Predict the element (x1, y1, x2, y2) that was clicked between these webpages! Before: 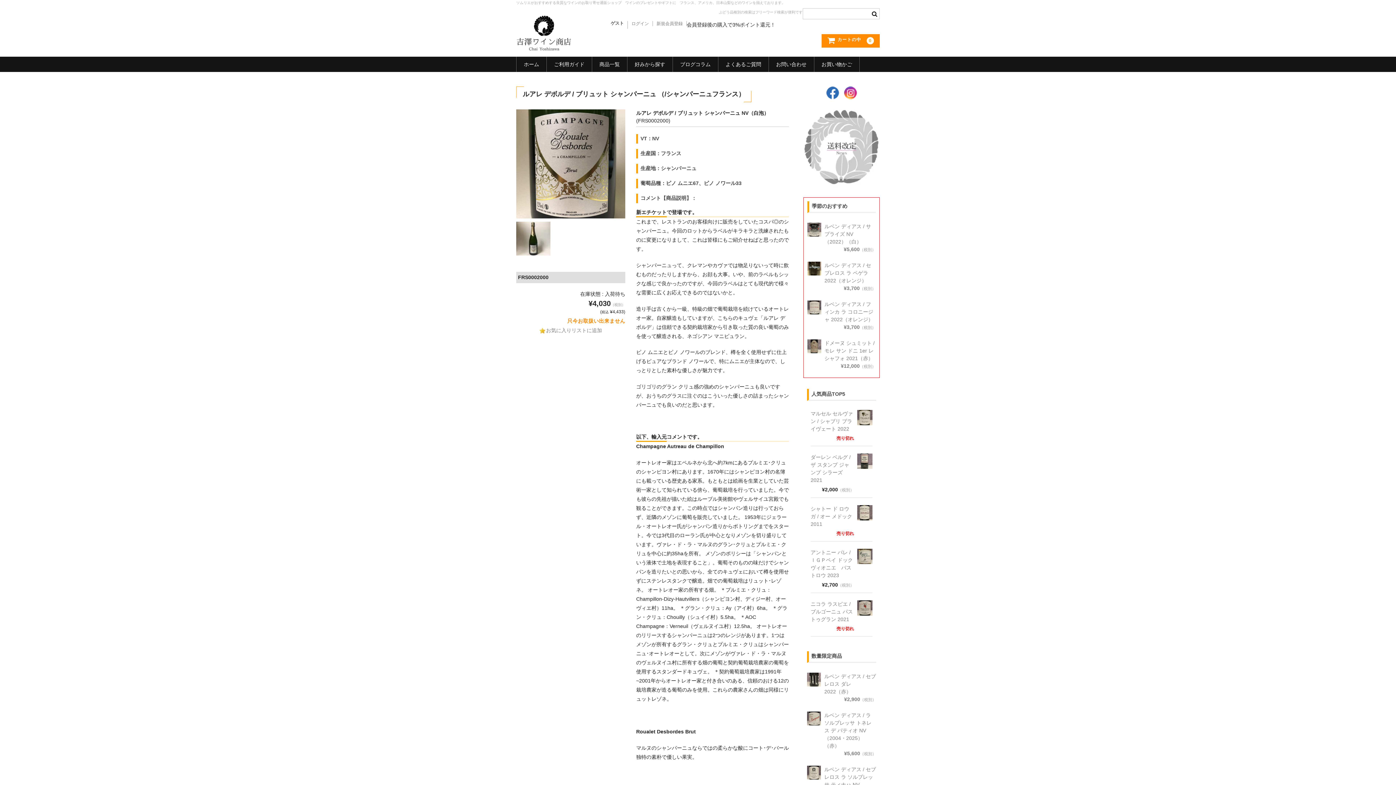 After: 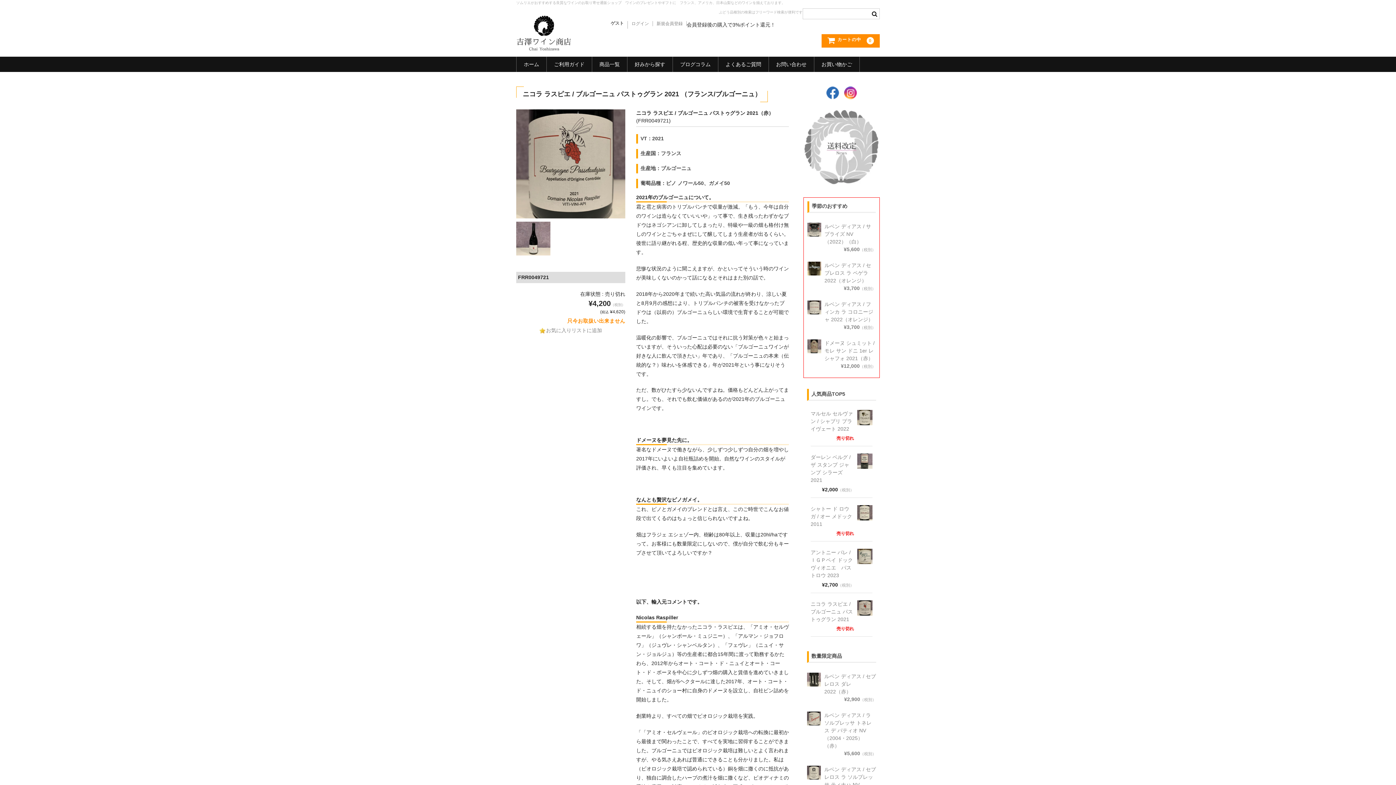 Action: bbox: (810, 600, 854, 625) label: ニコラ ラスピエ / ブルゴーニュ パストゥグラン 2021